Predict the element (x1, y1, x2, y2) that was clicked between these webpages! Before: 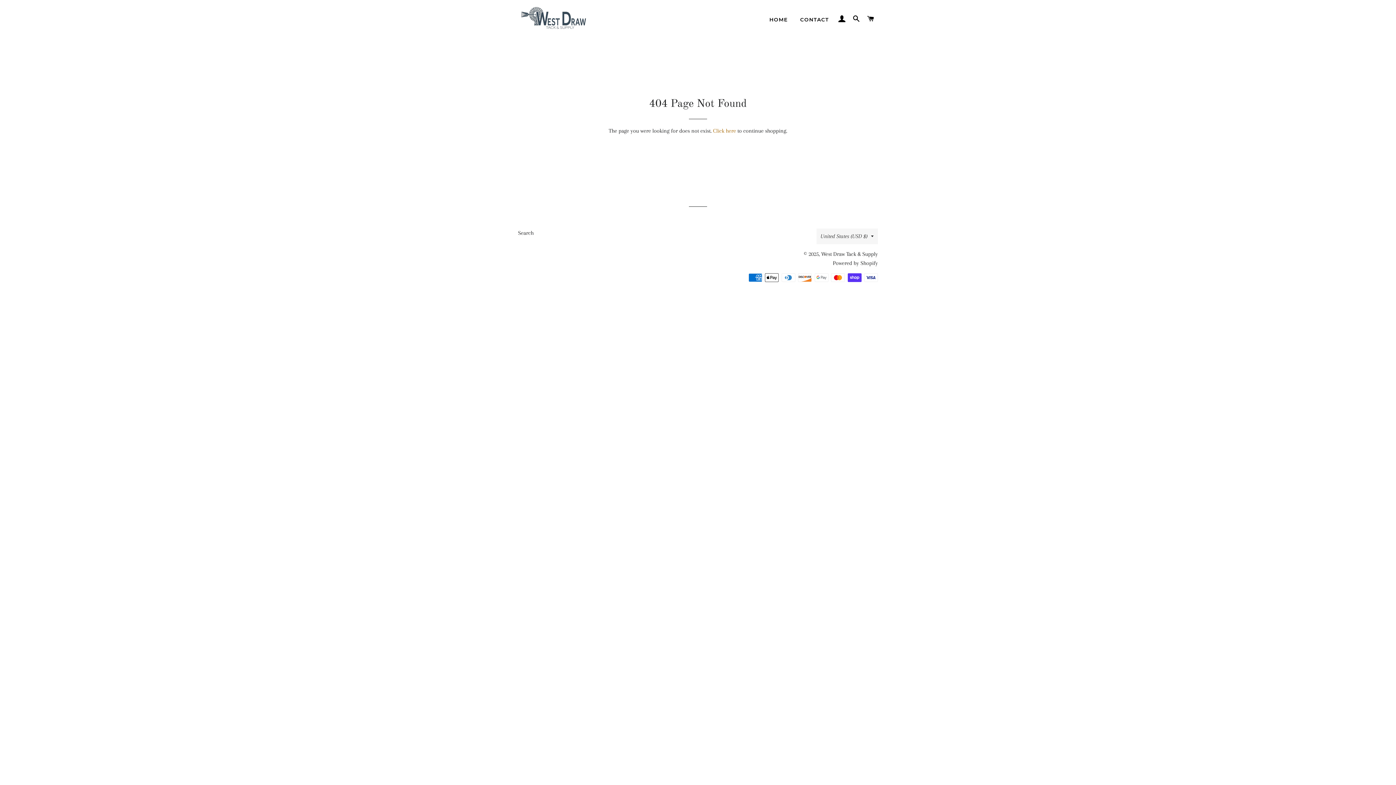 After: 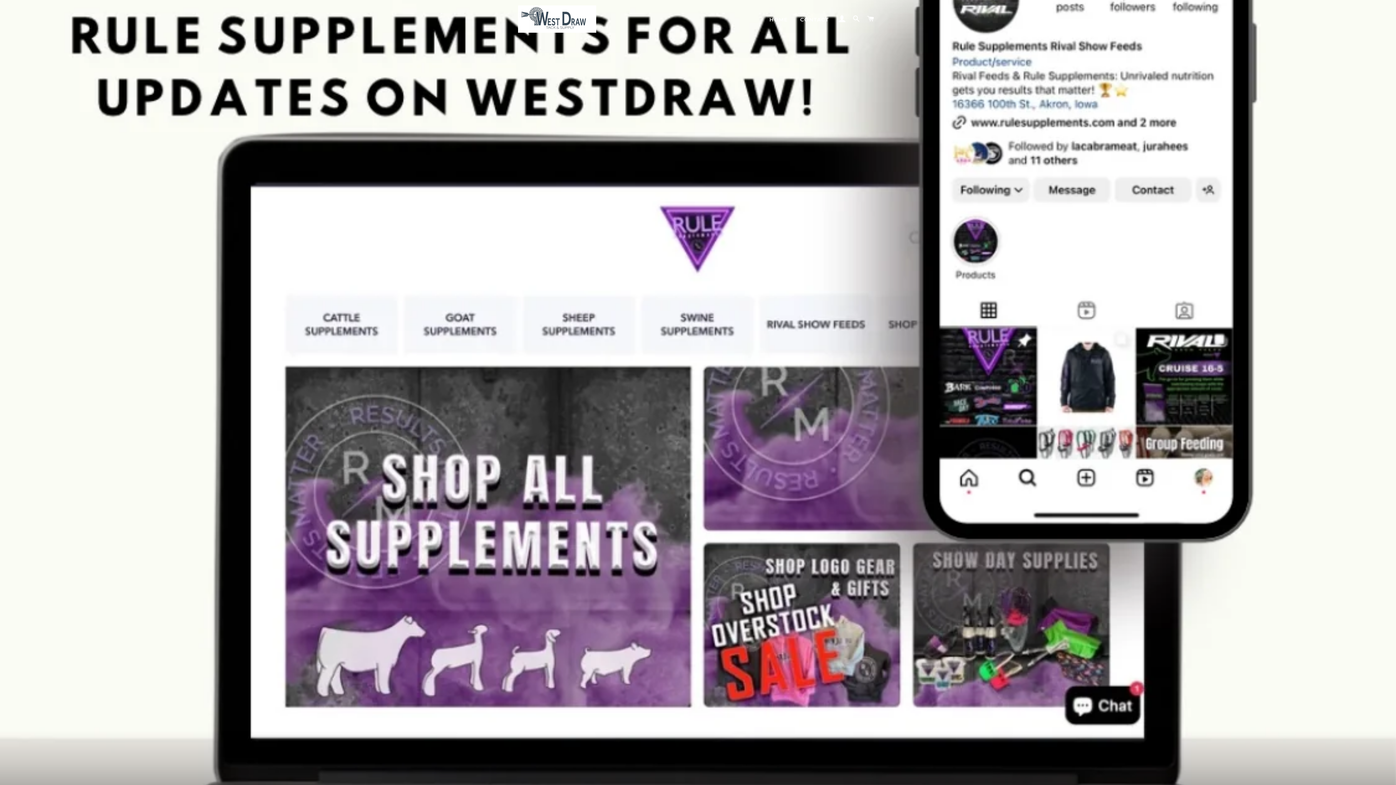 Action: bbox: (518, 5, 596, 32)